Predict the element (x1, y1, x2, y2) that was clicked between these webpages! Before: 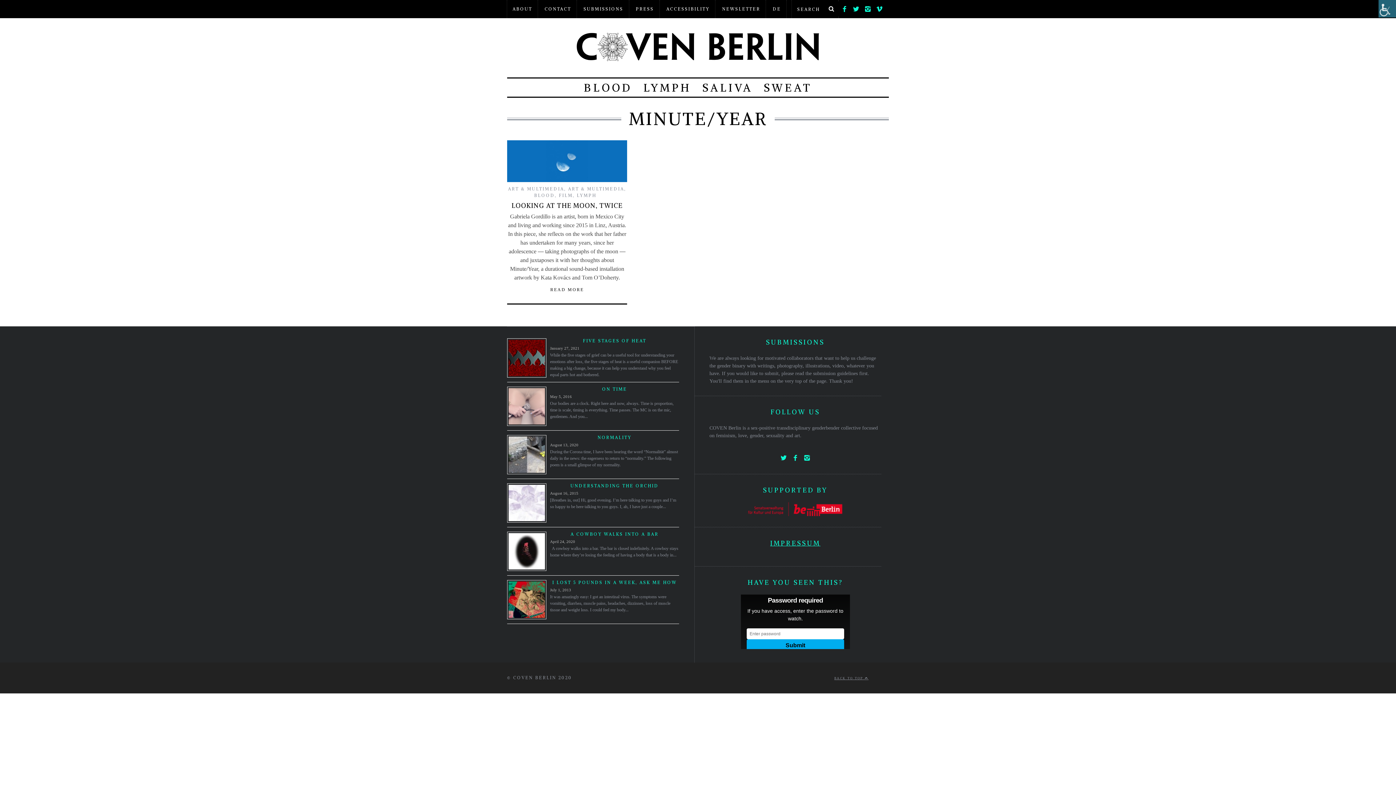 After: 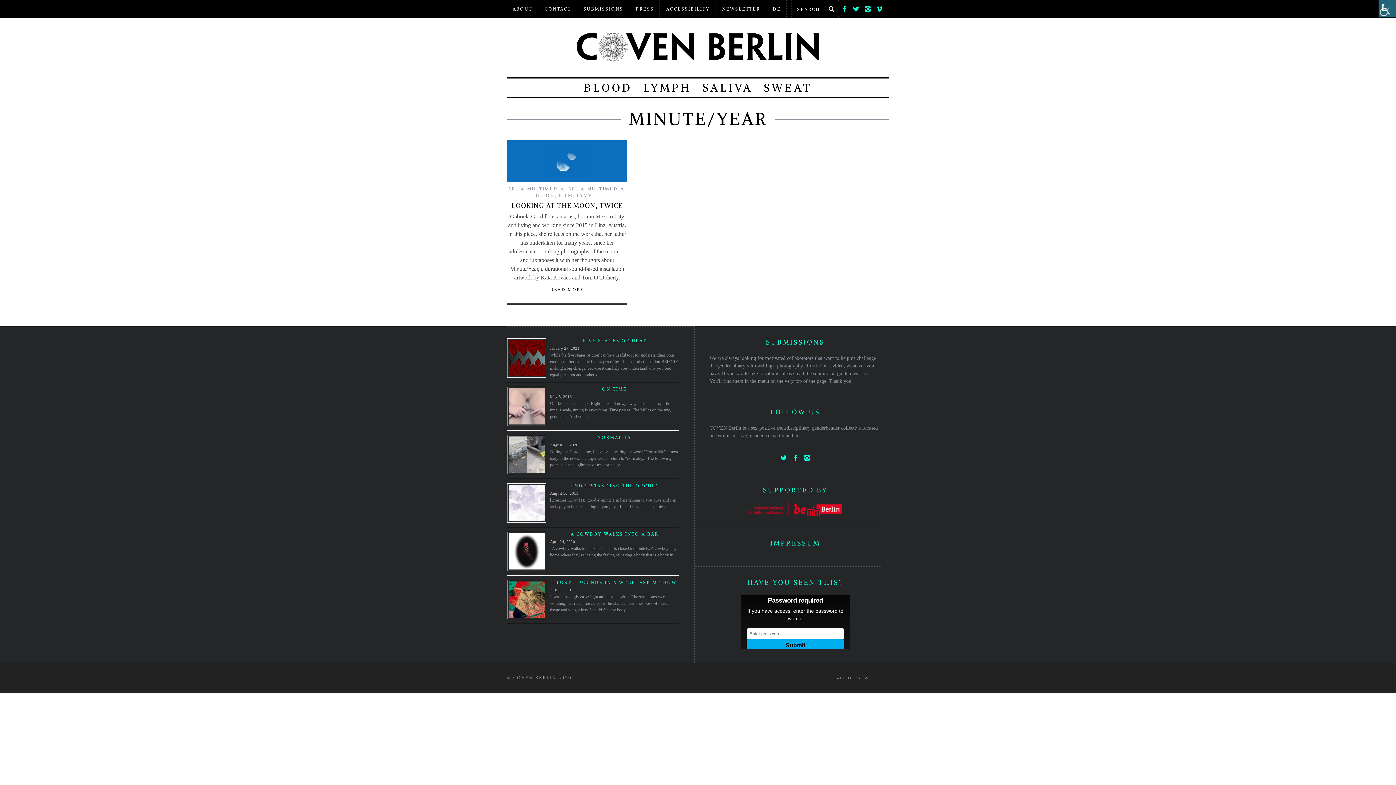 Action: bbox: (834, 676, 868, 680) label: BACK TO TOP 